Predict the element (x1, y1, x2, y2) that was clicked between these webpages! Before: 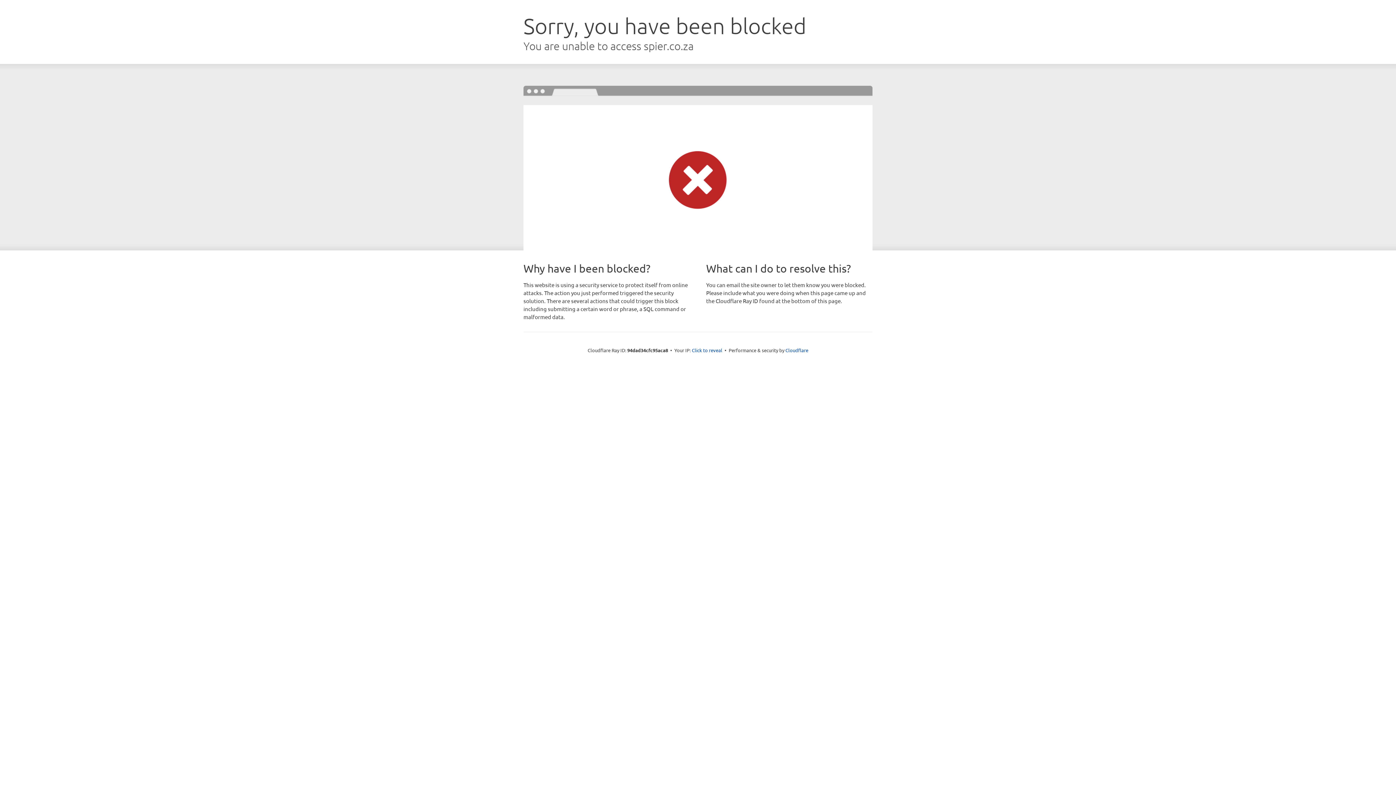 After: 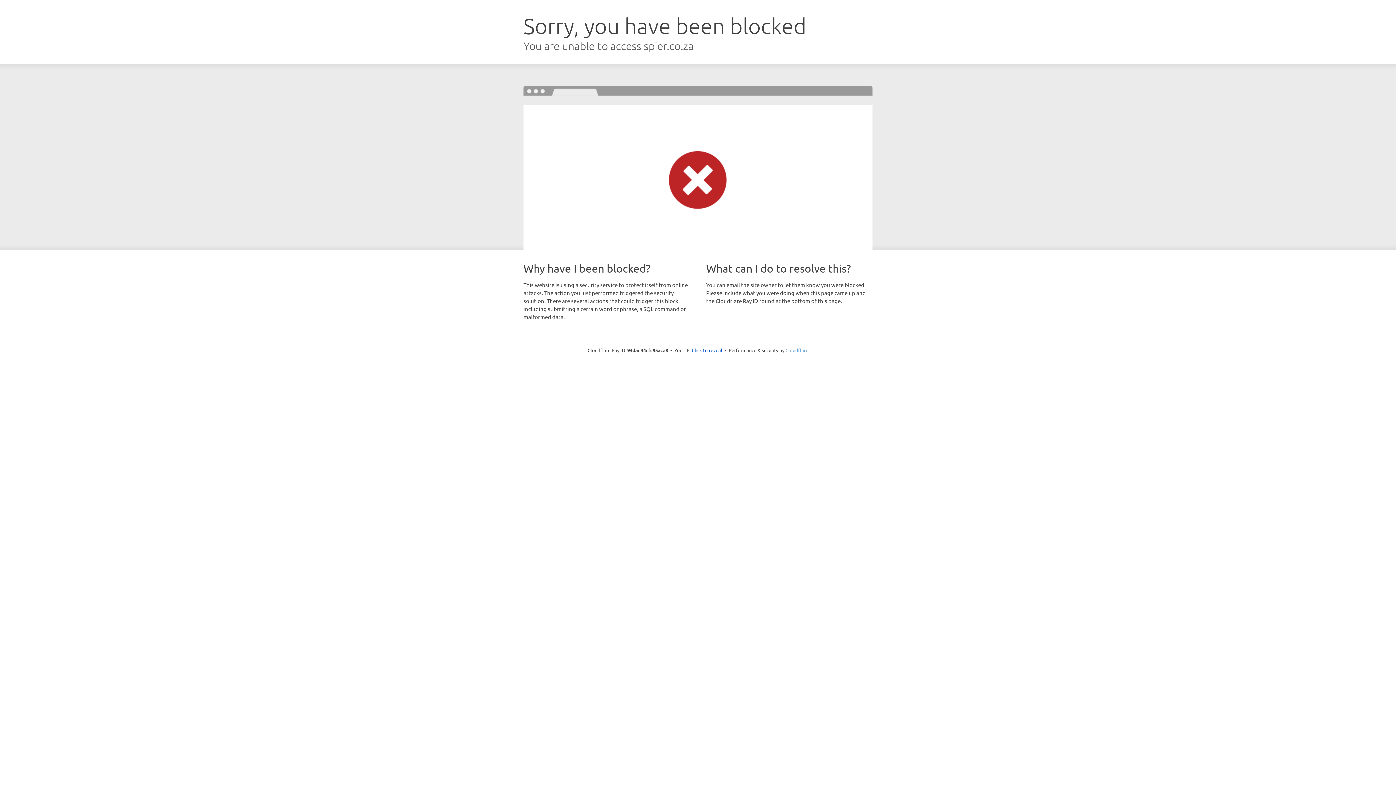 Action: label: Cloudflare bbox: (785, 347, 808, 353)